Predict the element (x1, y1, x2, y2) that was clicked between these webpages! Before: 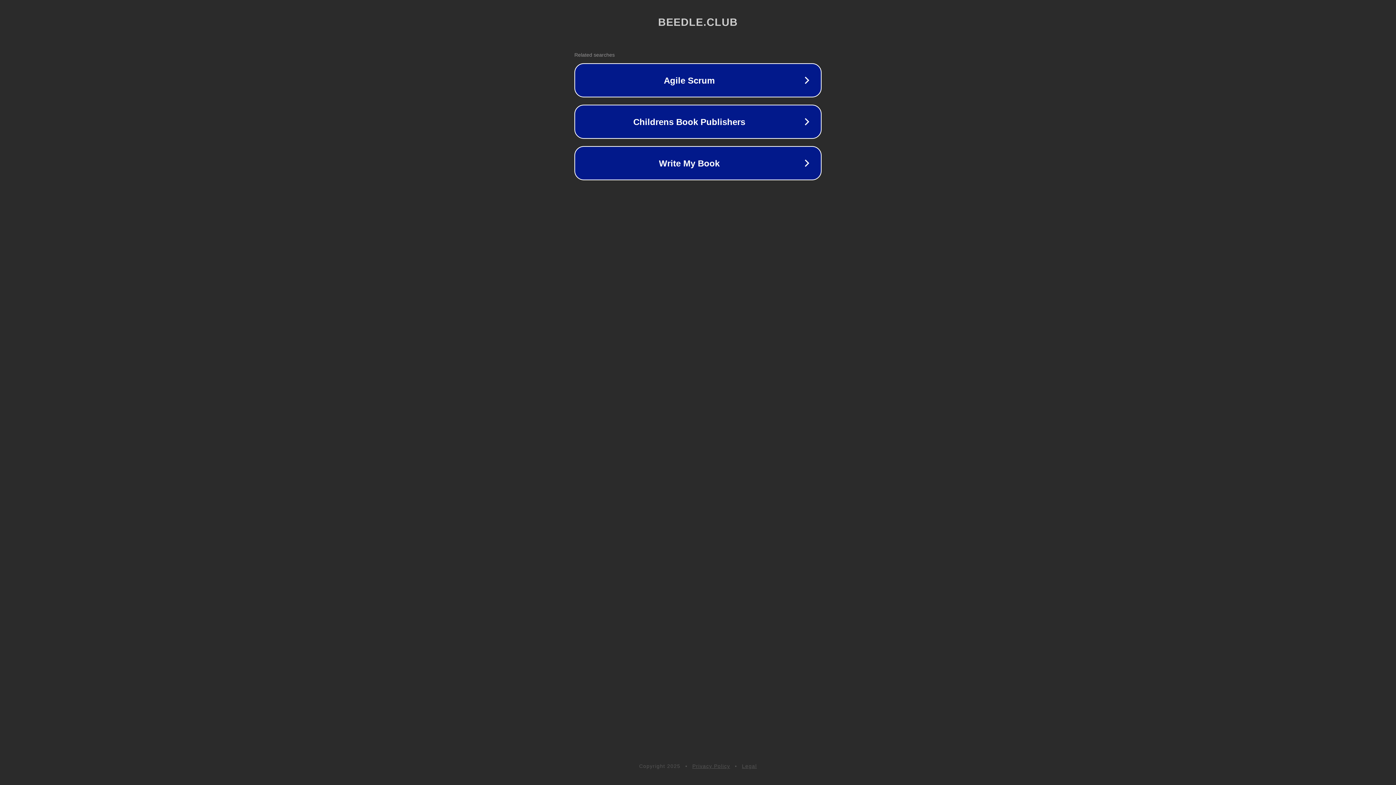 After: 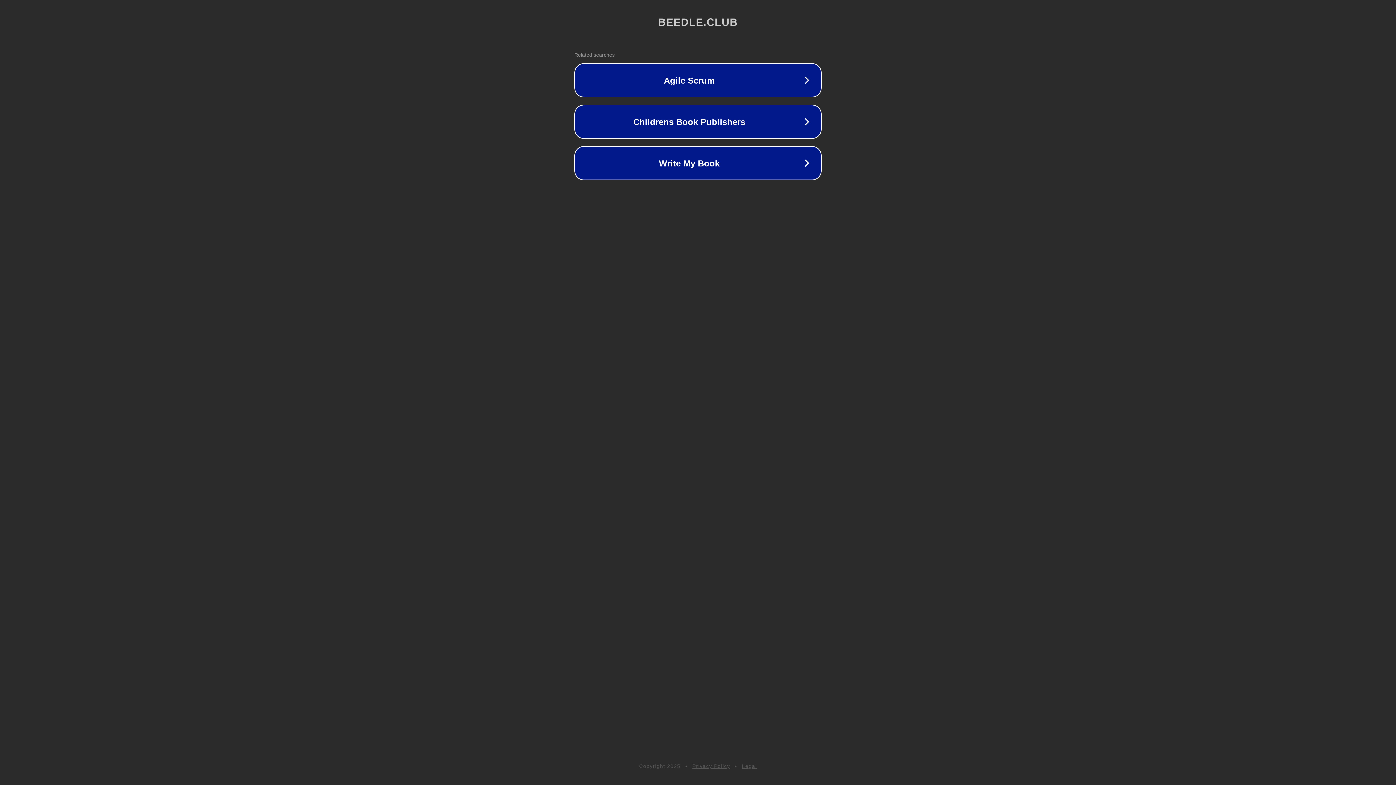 Action: bbox: (742, 763, 757, 769) label: Legal